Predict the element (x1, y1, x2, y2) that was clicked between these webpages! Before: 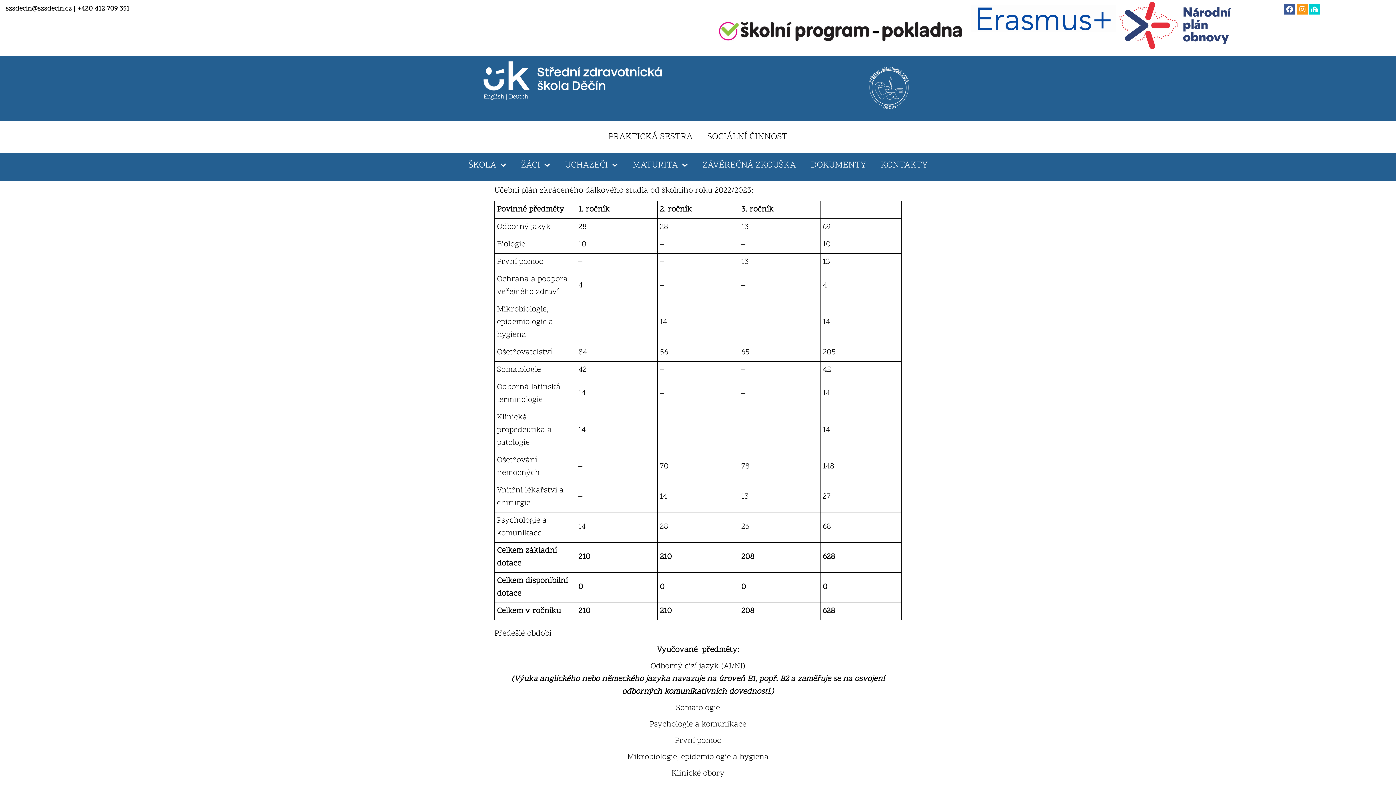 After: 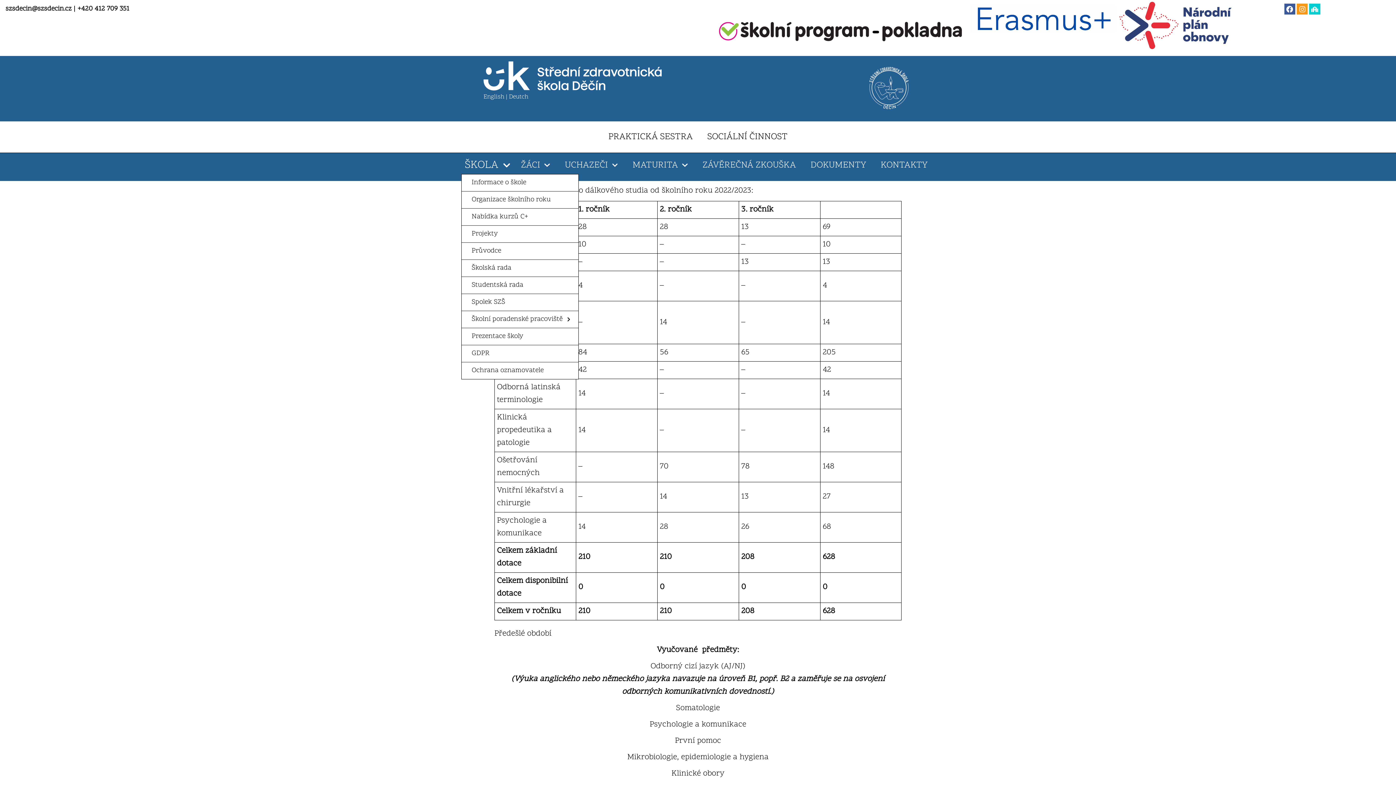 Action: bbox: (461, 156, 513, 173) label: ŠKOLA